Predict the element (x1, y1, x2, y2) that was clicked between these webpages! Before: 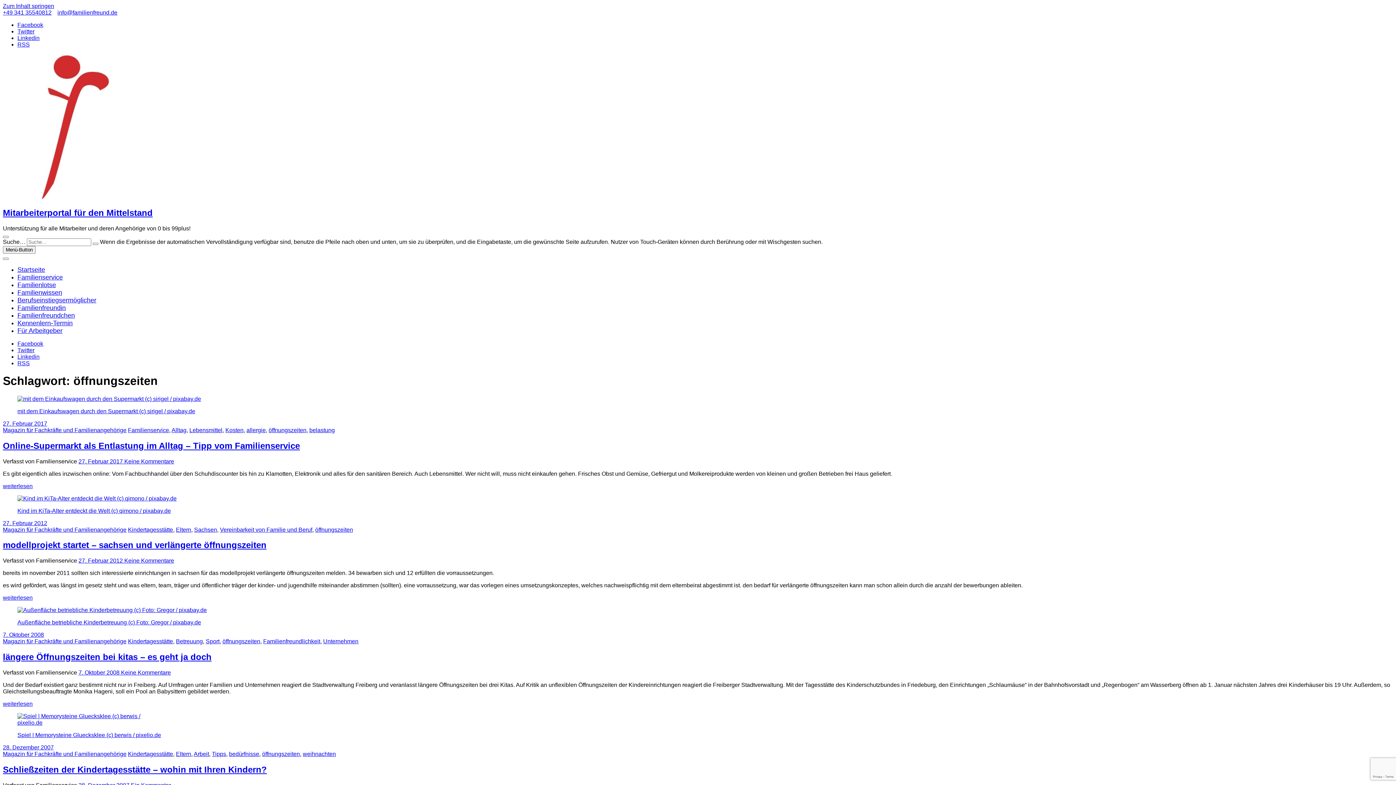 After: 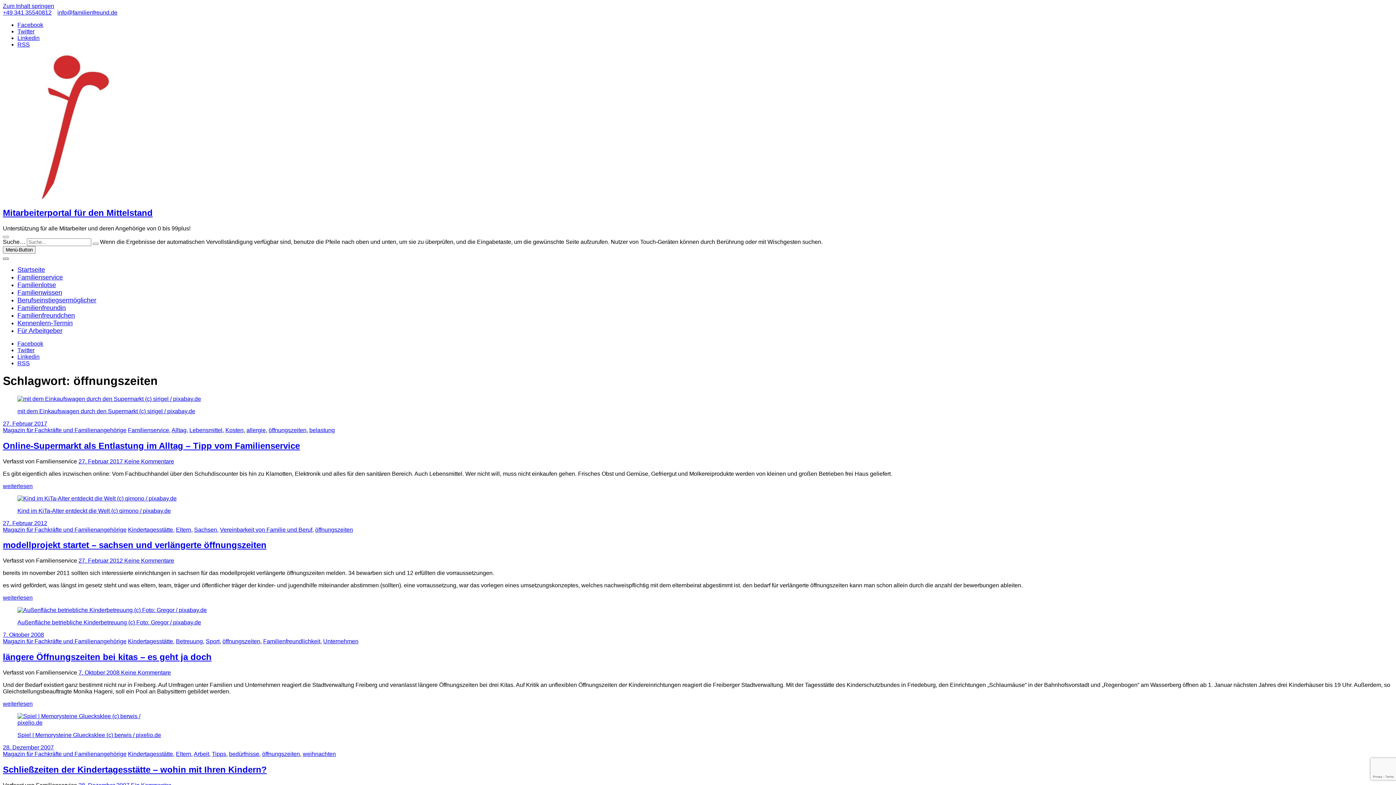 Action: bbox: (2, 257, 8, 259)